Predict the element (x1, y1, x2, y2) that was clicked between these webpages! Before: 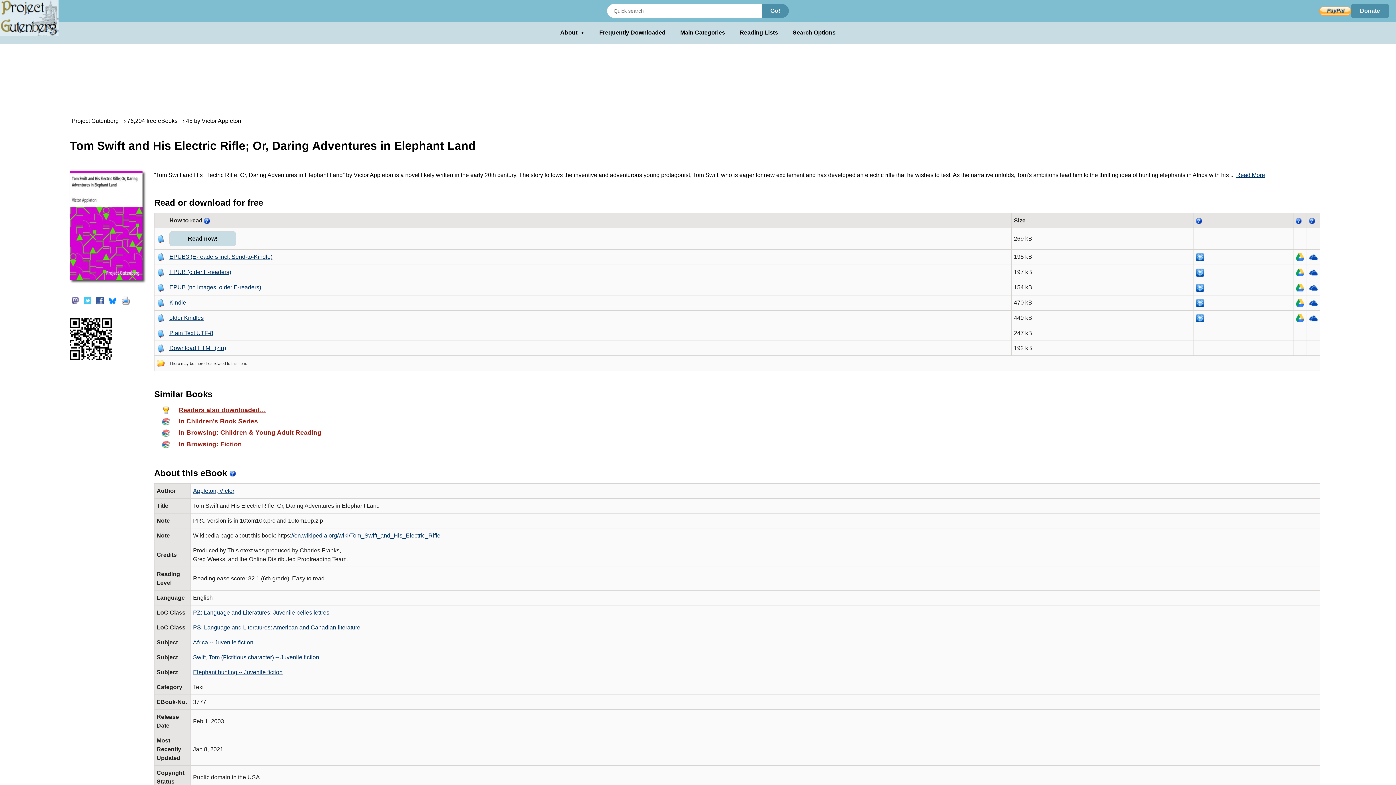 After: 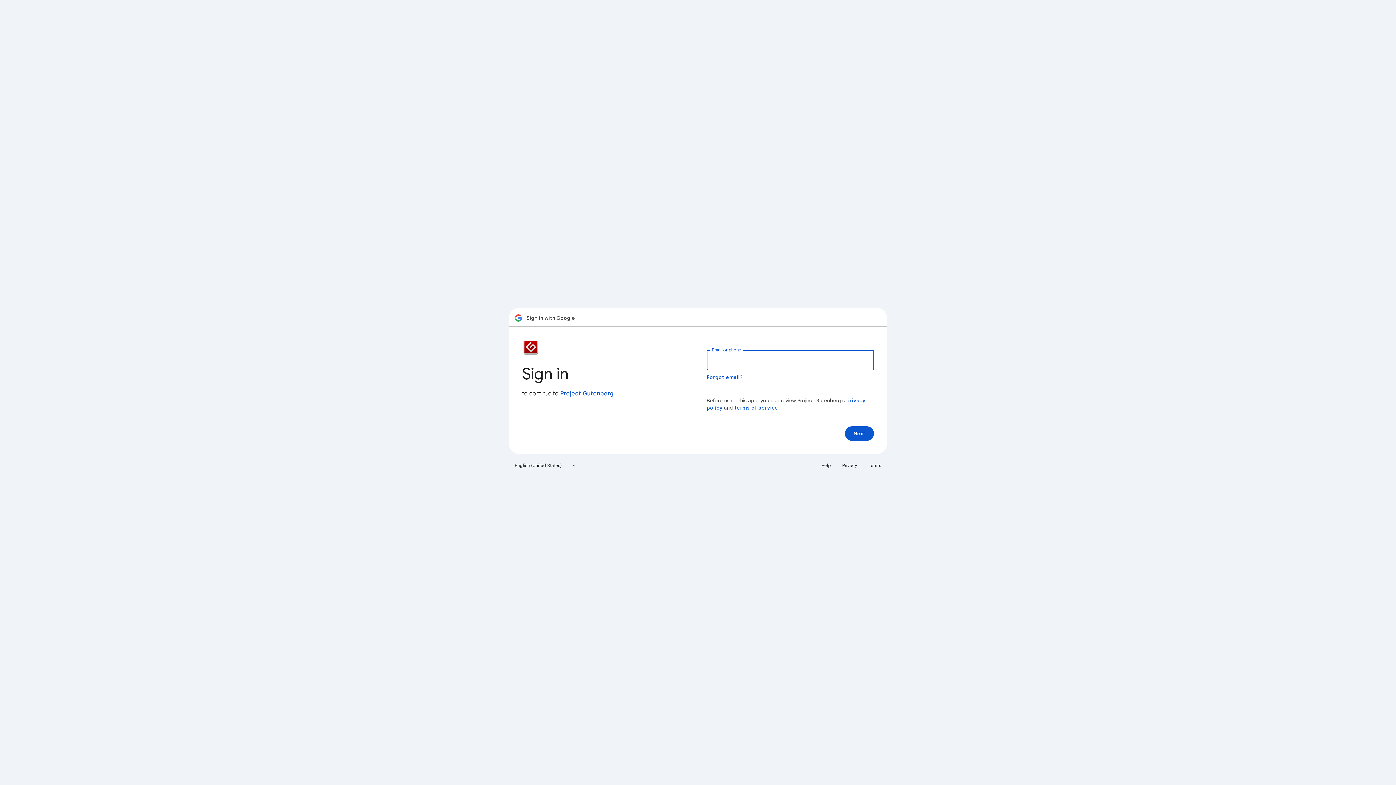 Action: bbox: (1296, 253, 1304, 260)